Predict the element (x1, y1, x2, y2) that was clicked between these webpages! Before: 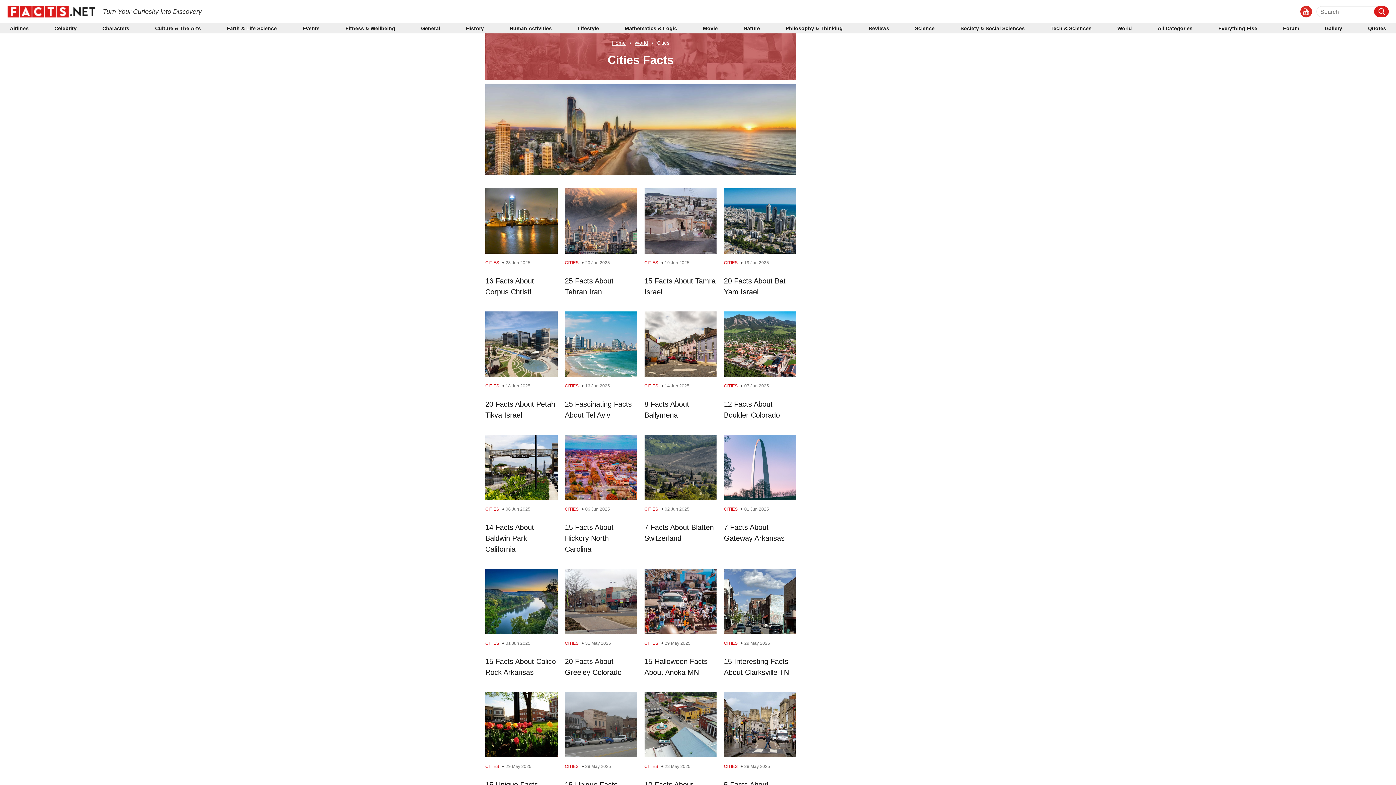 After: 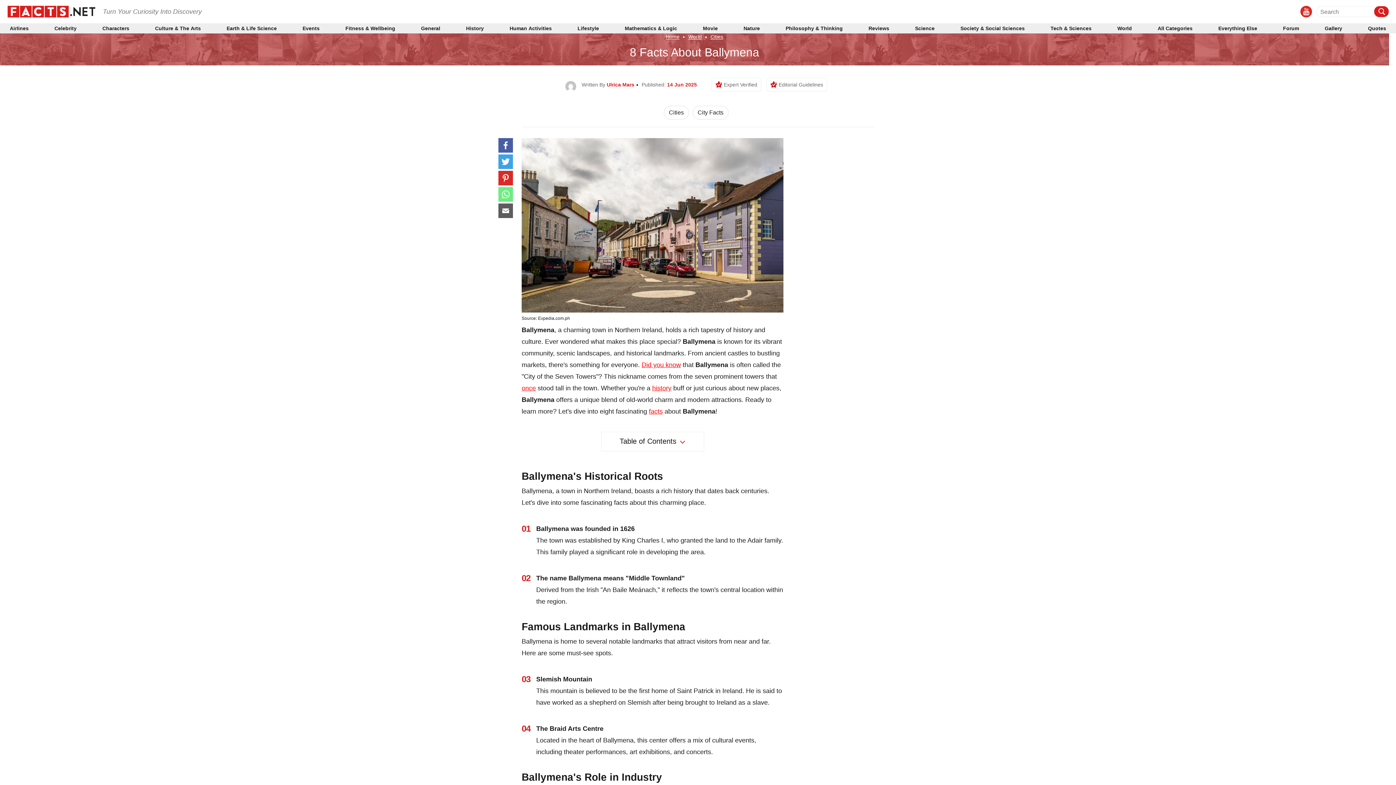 Action: bbox: (644, 339, 716, 347)